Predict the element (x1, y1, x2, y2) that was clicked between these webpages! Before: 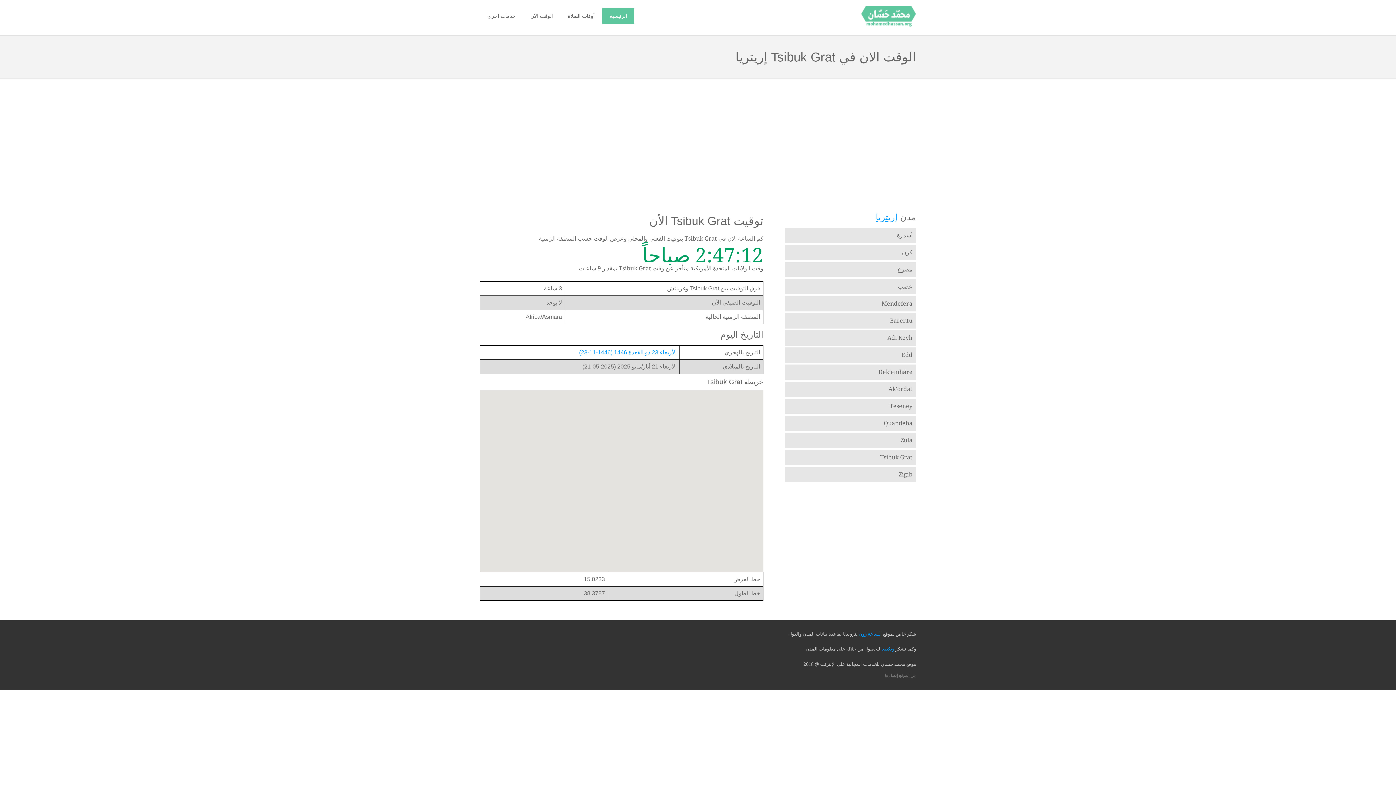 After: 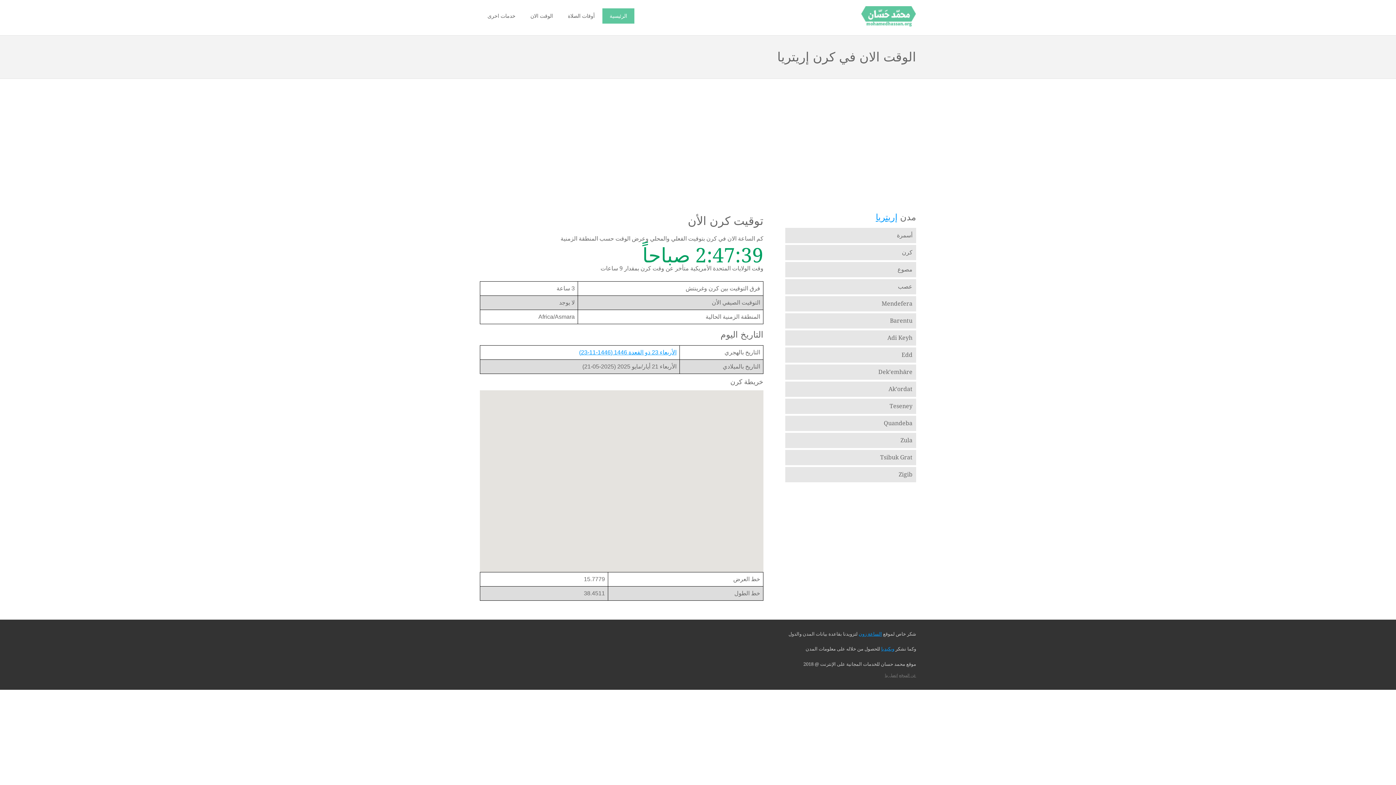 Action: label: كرن bbox: (785, 245, 916, 260)